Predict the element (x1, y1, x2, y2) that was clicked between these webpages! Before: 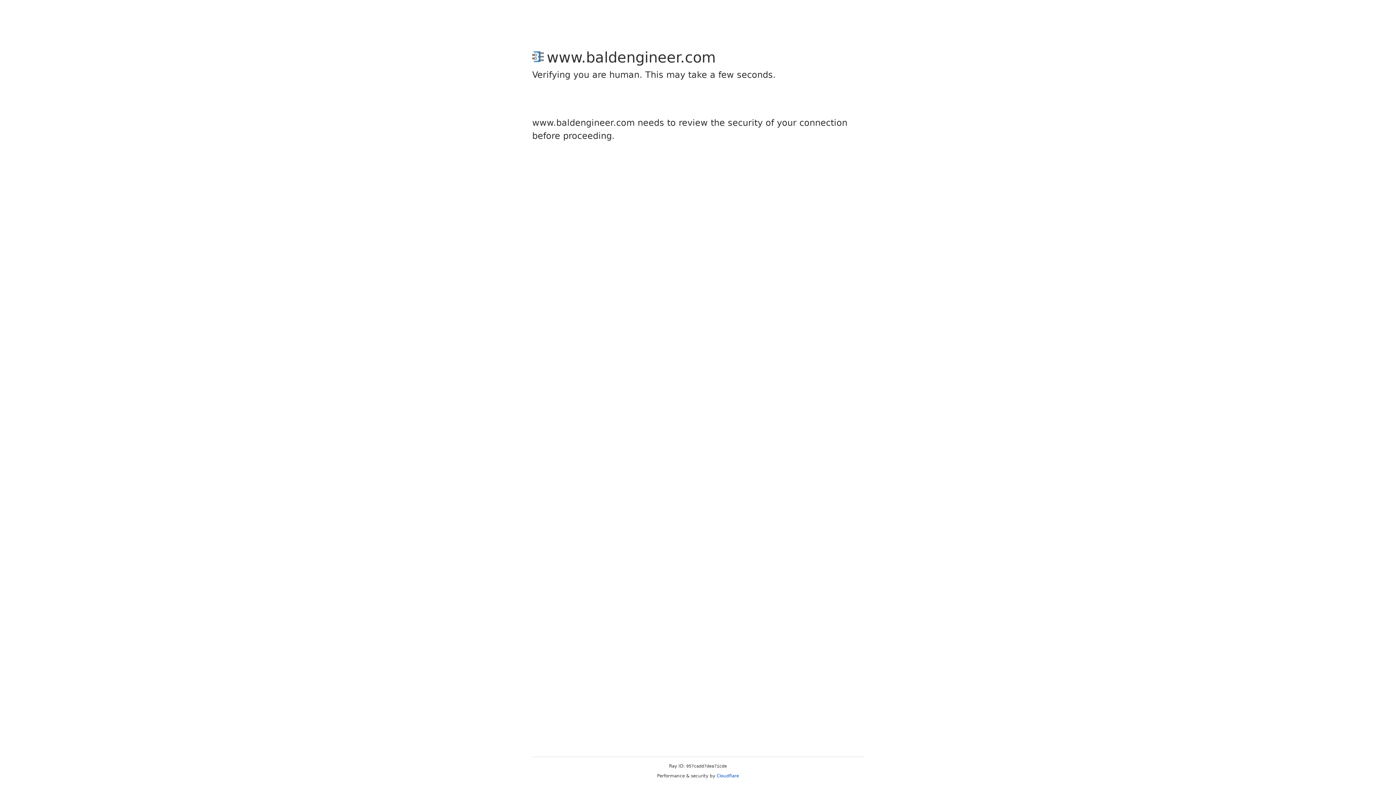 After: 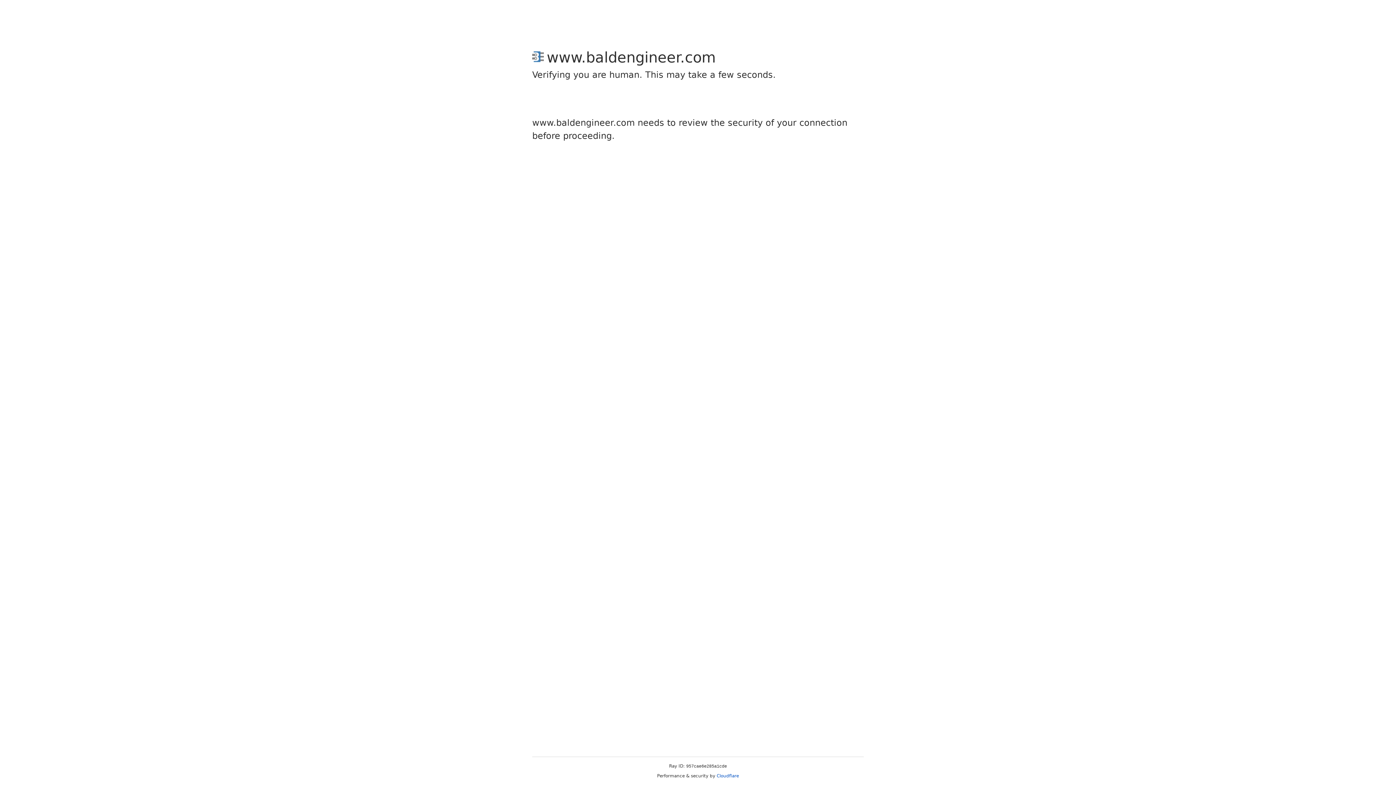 Action: label: Cloudflare bbox: (716, 773, 739, 778)